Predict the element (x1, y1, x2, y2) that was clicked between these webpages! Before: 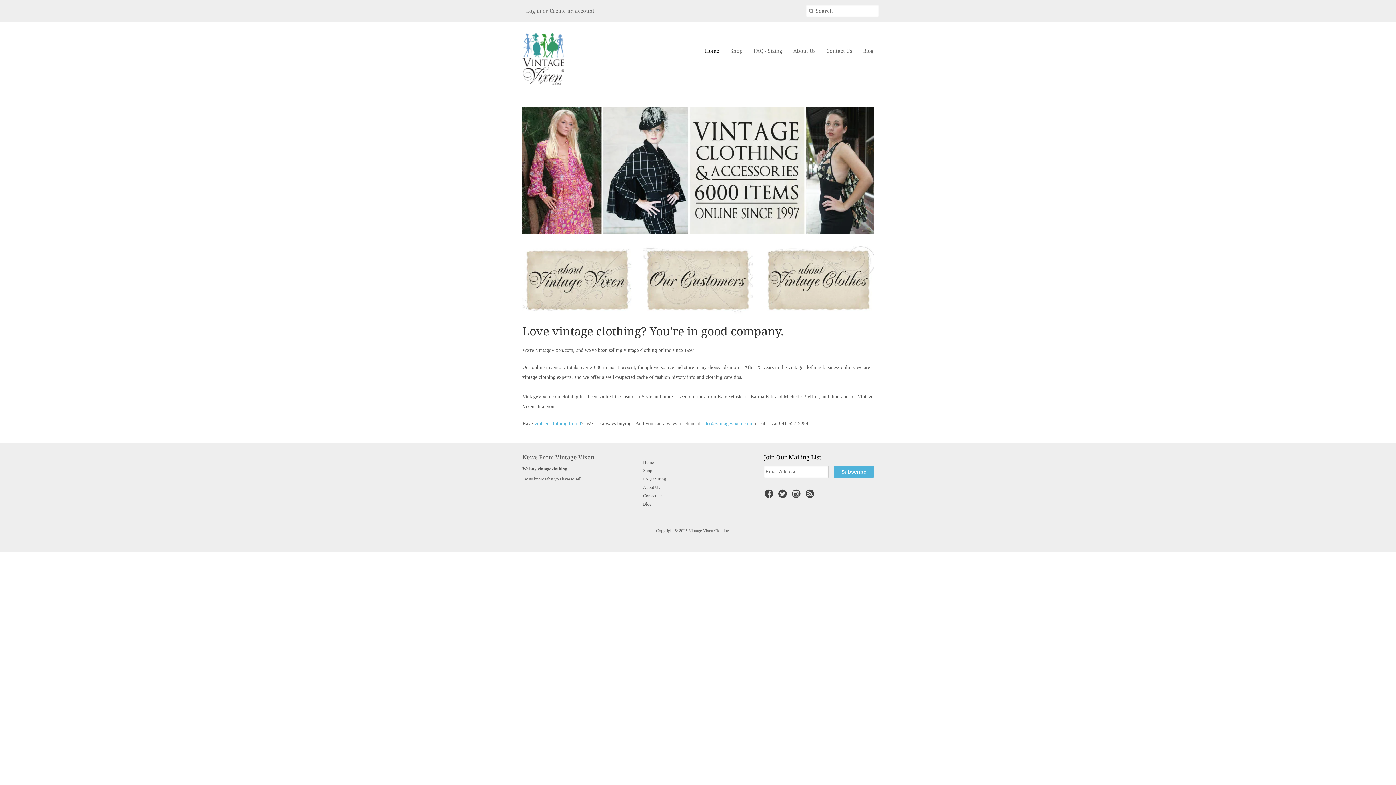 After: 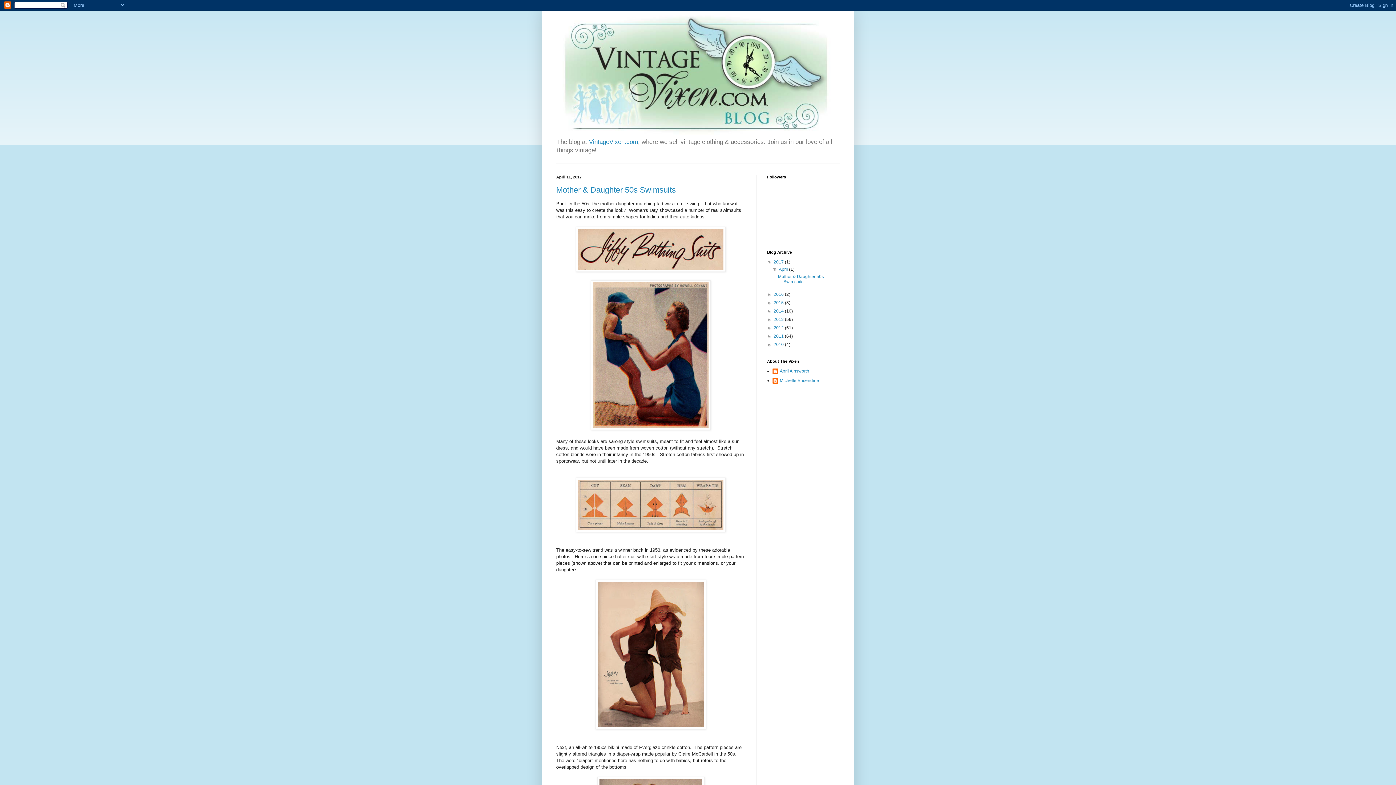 Action: bbox: (805, 489, 816, 502)